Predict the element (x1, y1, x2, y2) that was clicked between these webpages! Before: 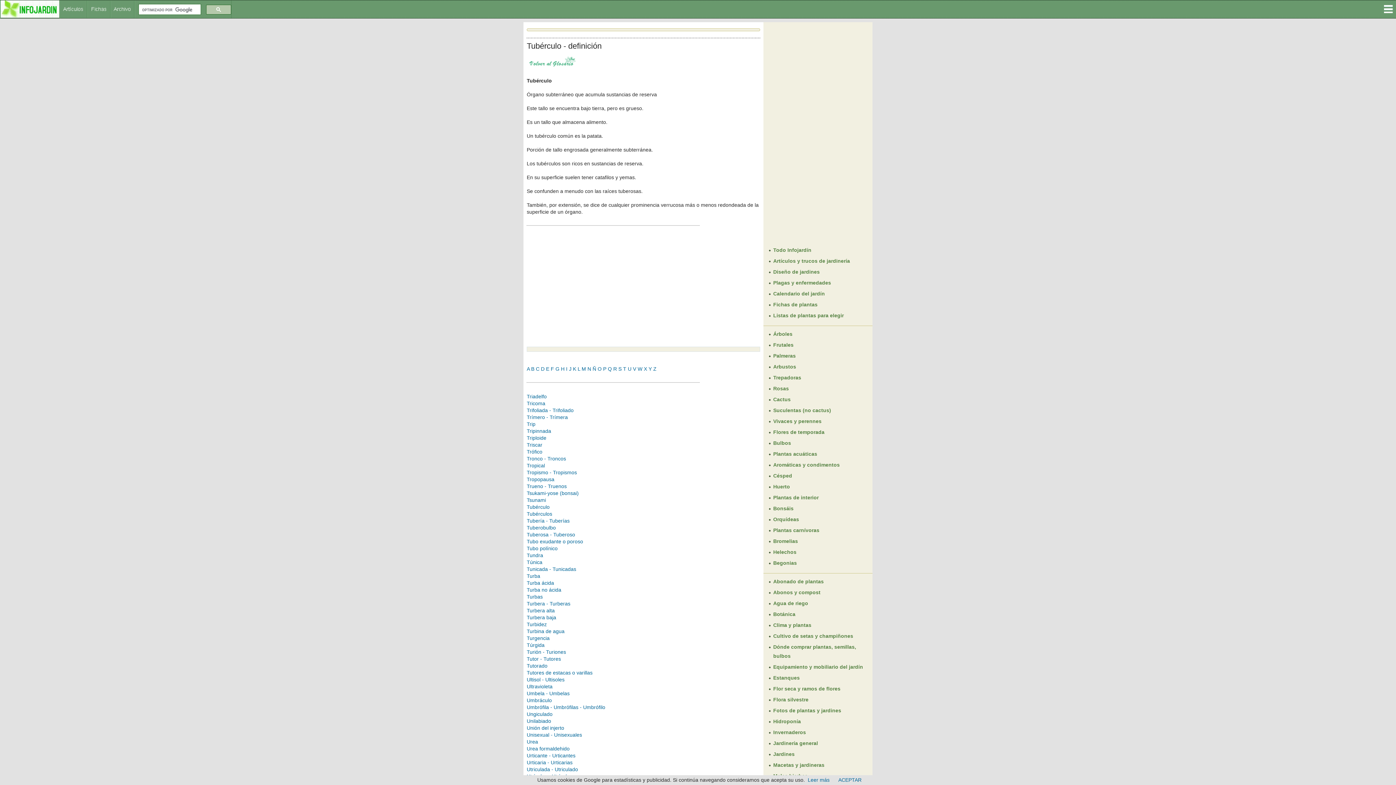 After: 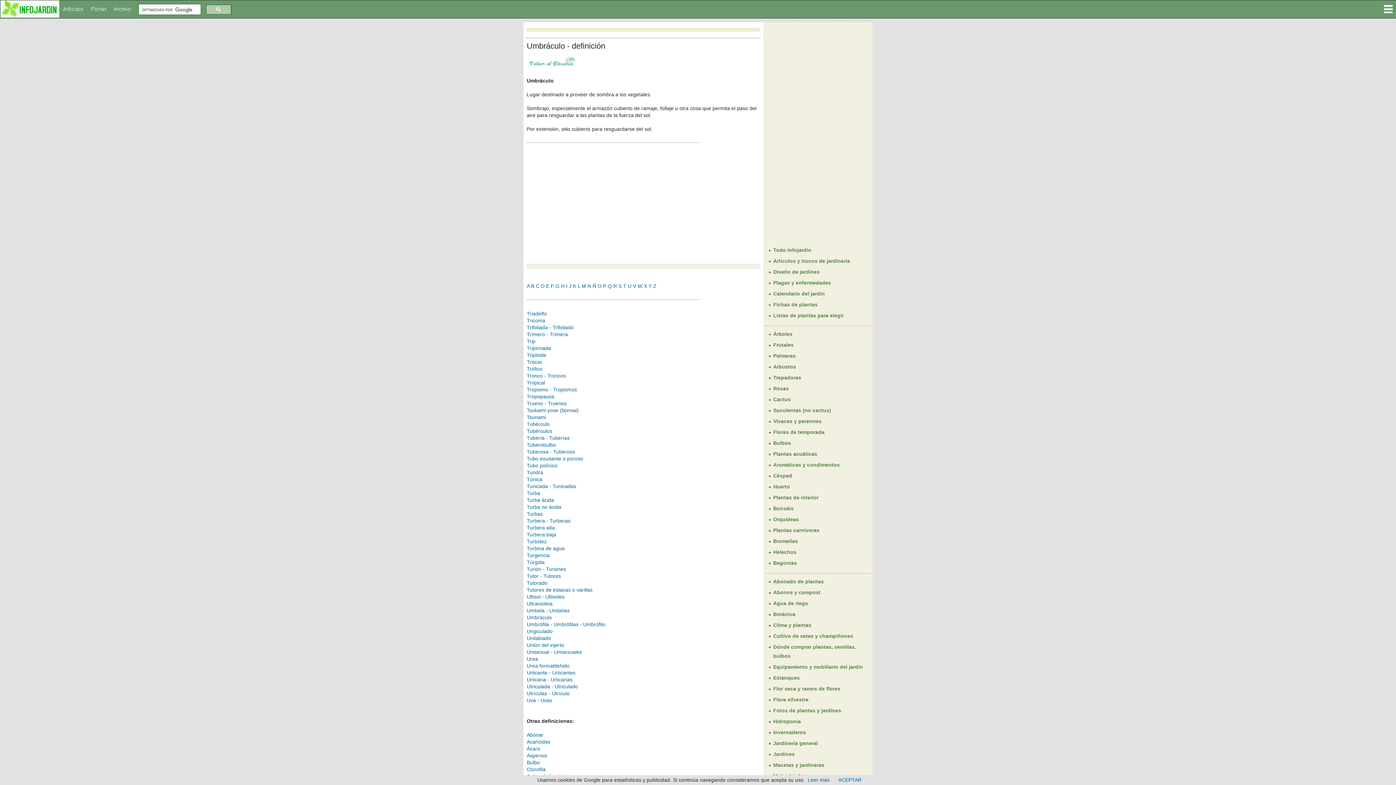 Action: bbox: (526, 697, 552, 703) label: Umbráculo